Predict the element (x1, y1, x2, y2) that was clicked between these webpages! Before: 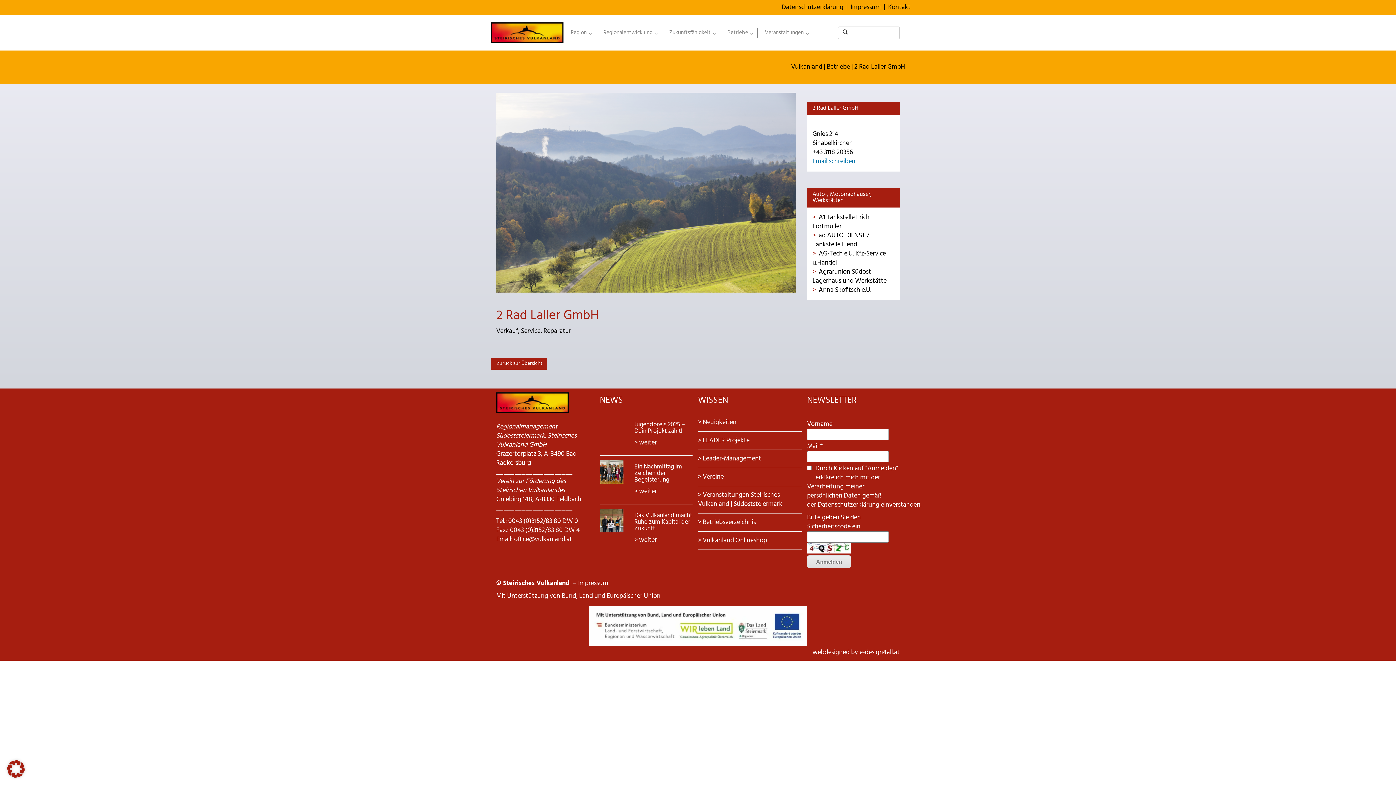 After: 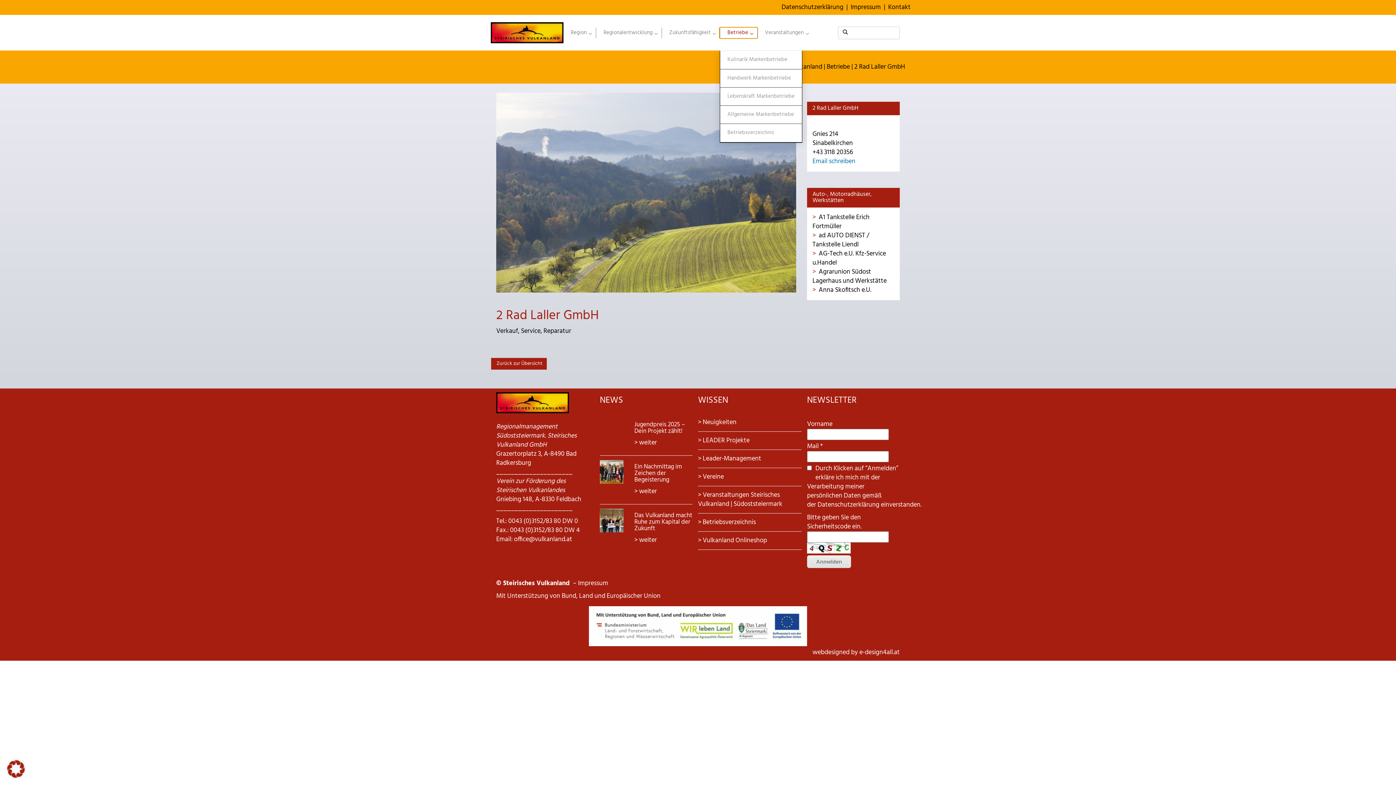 Action: bbox: (720, 27, 757, 38) label: Betriebe